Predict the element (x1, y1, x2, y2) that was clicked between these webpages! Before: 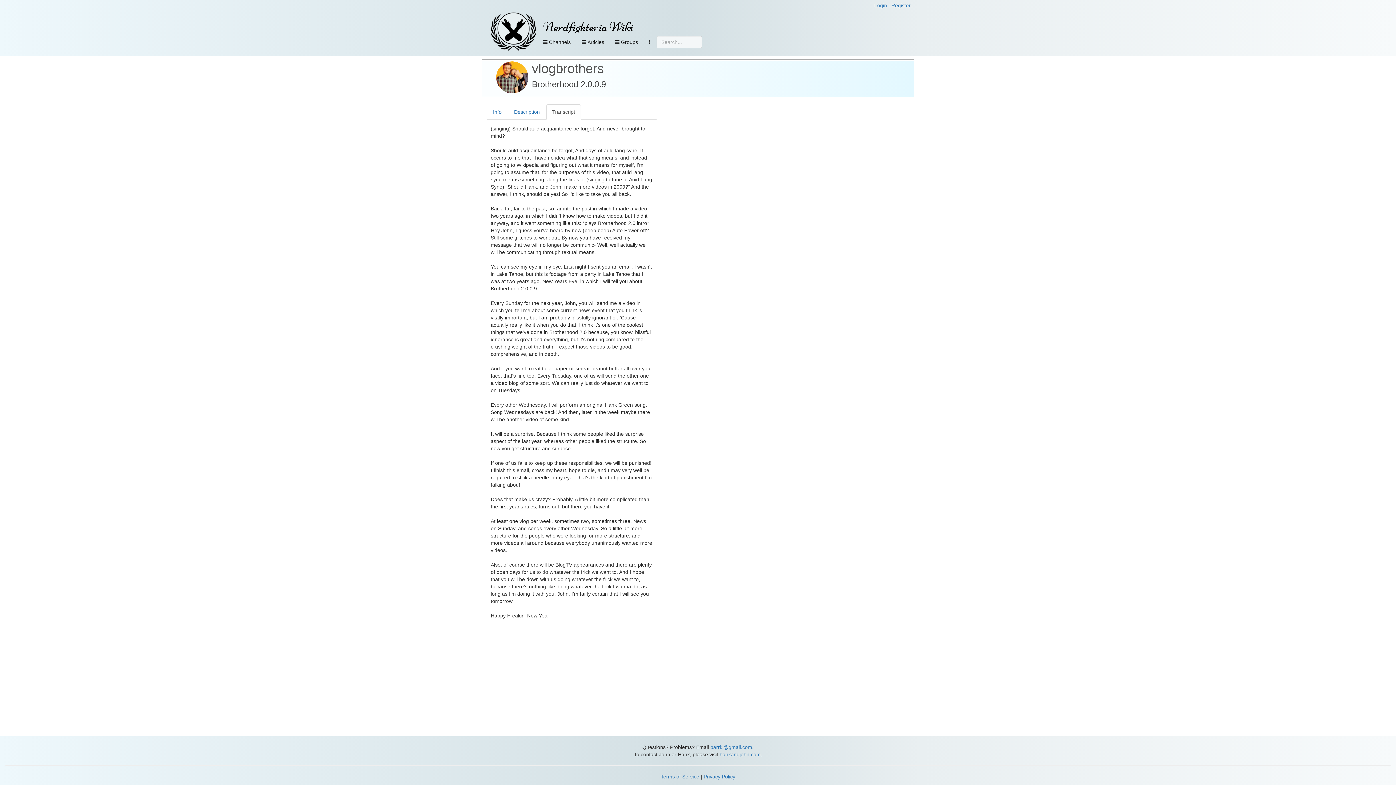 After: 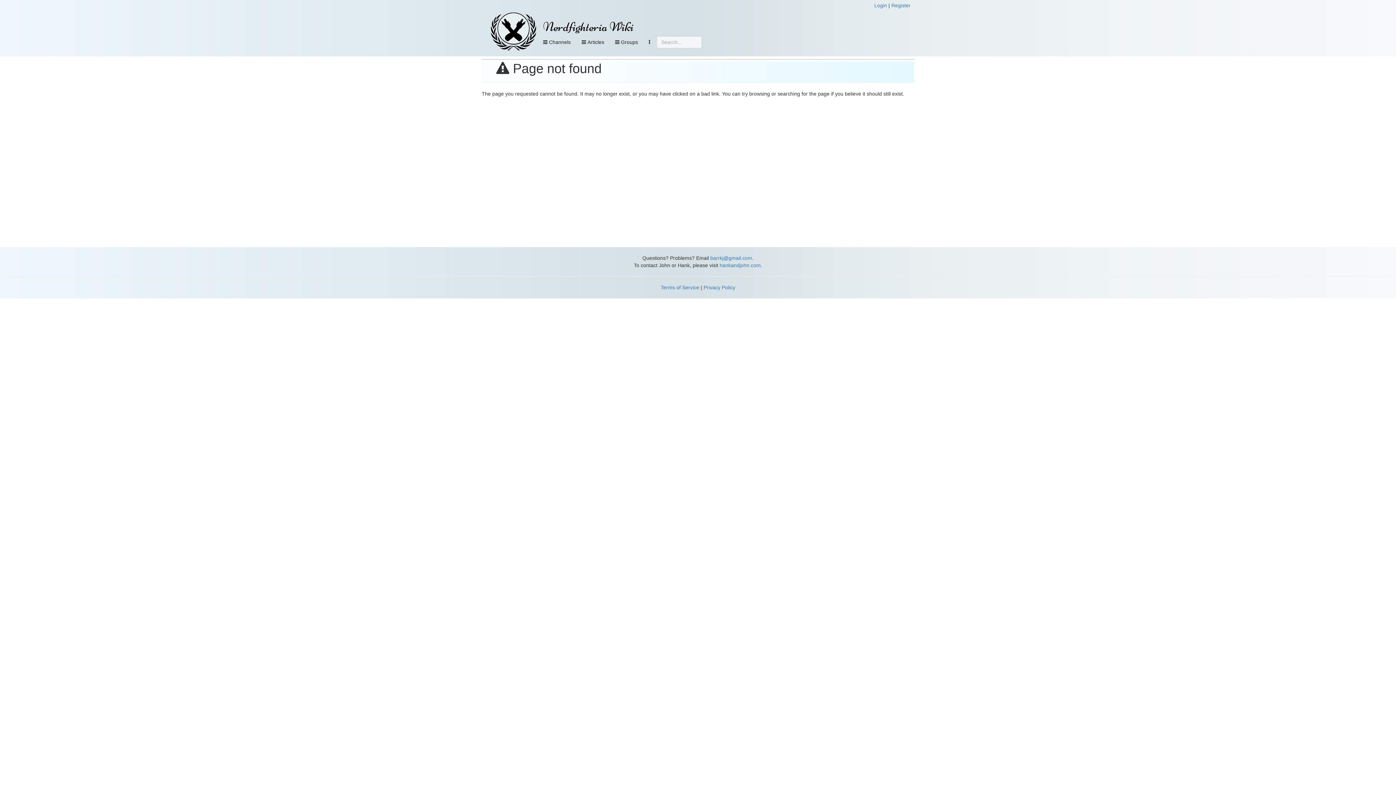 Action: bbox: (660, 774, 699, 780) label: Terms of Service